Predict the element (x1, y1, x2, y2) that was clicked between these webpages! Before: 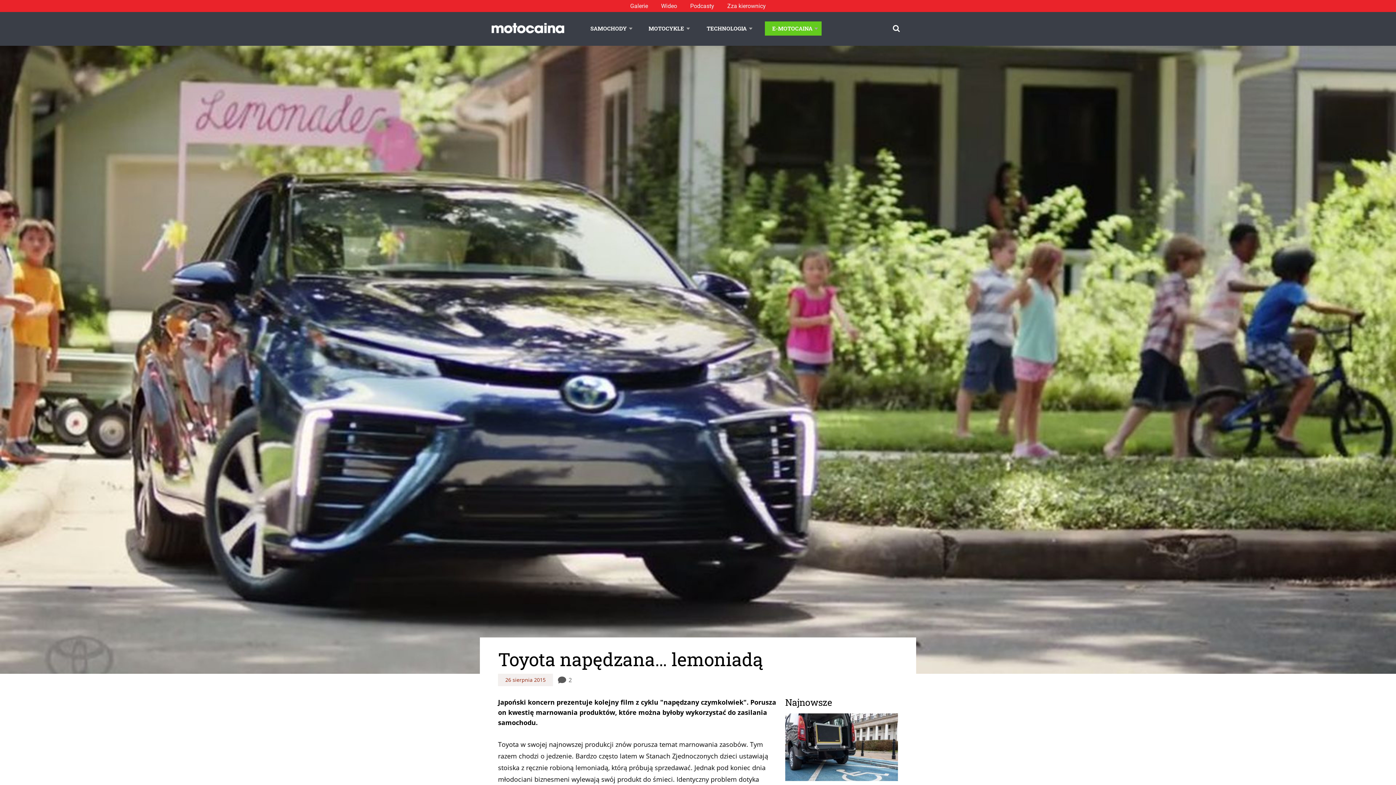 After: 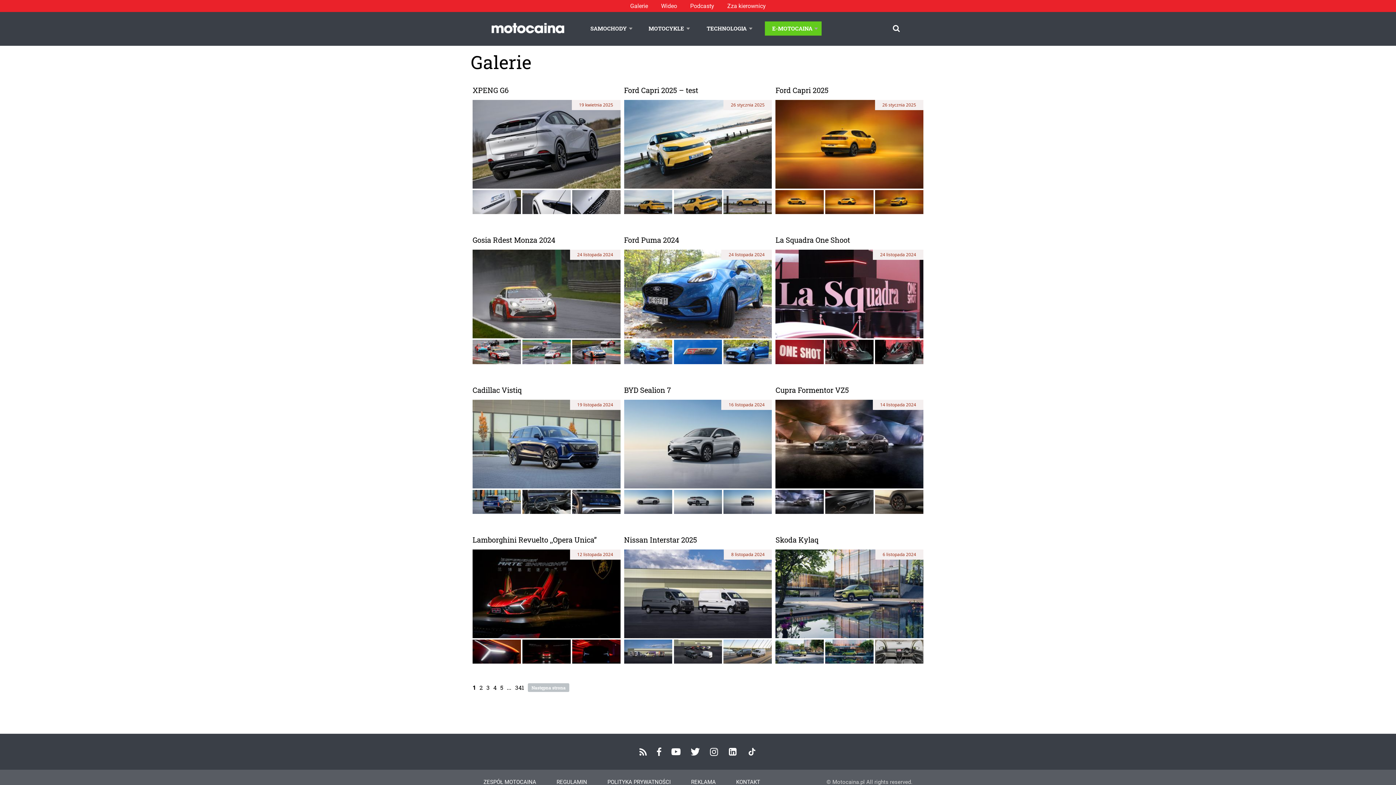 Action: label: Galerie bbox: (630, 0, 648, 12)